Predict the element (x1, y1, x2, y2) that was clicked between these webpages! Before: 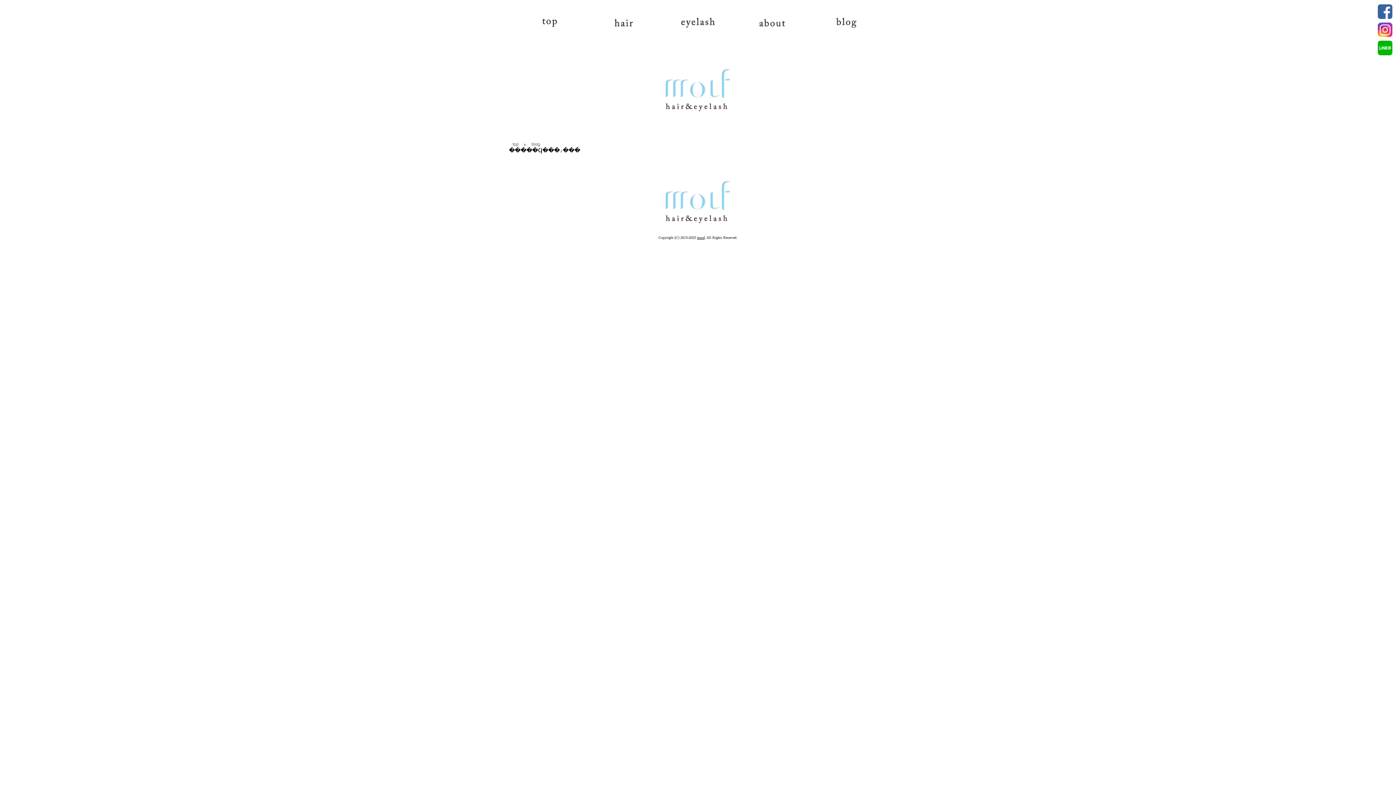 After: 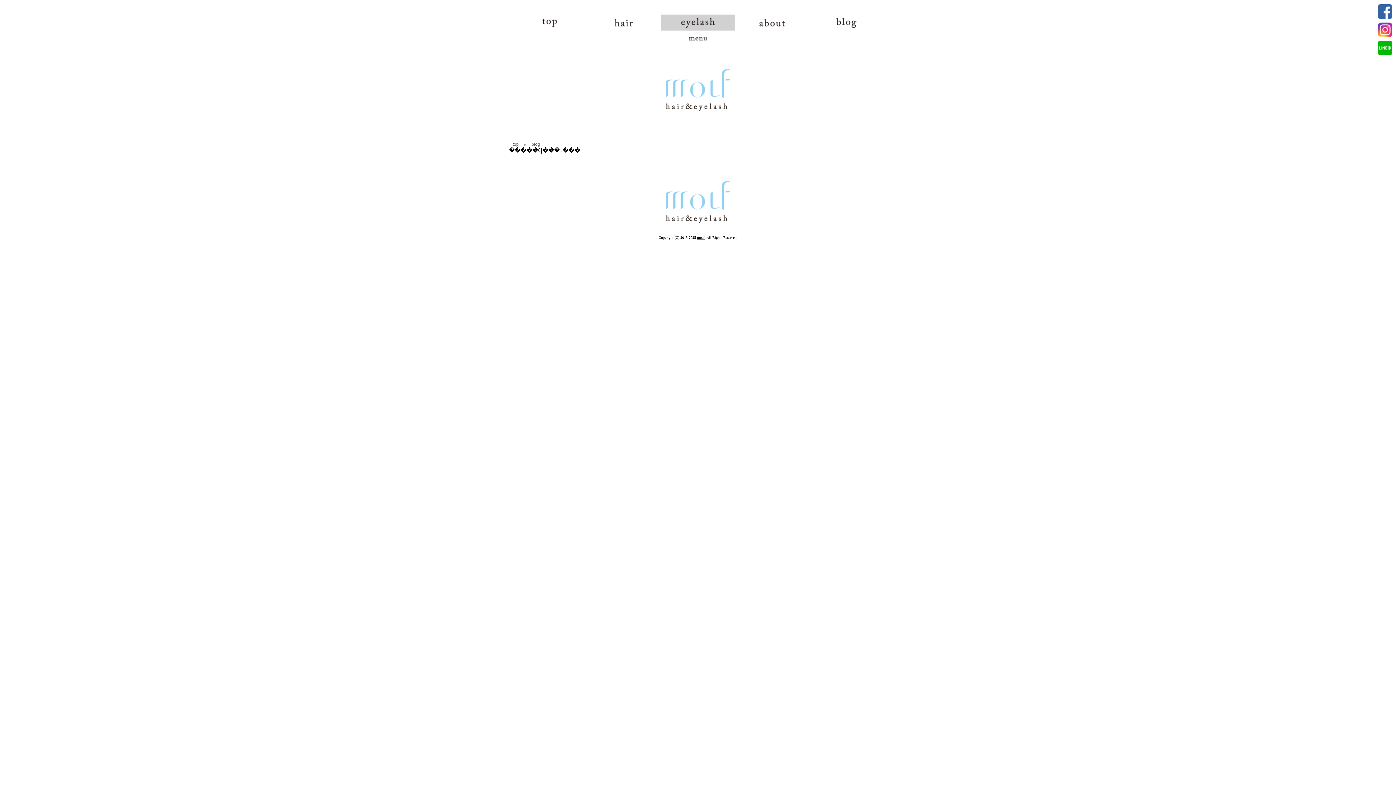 Action: bbox: (661, 14, 735, 30) label: eyelash